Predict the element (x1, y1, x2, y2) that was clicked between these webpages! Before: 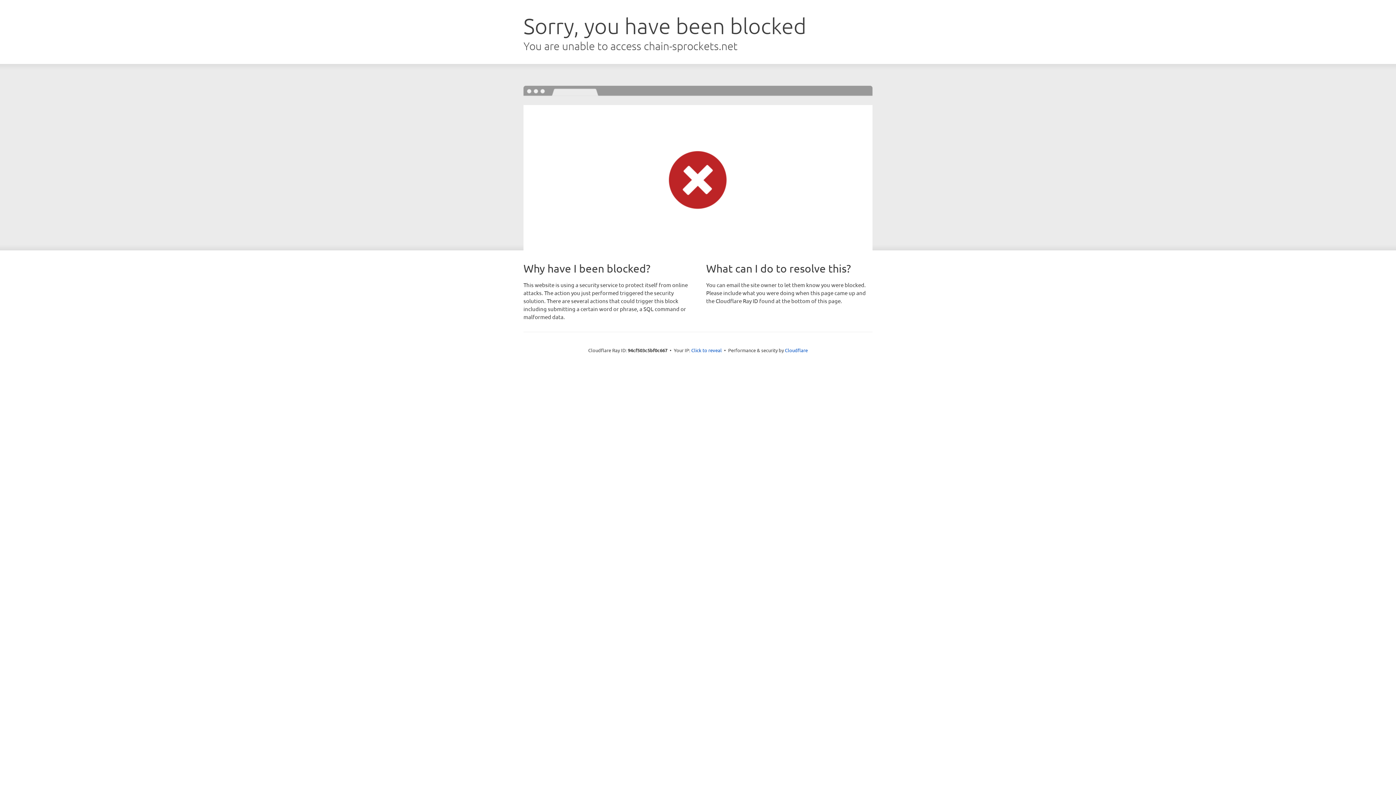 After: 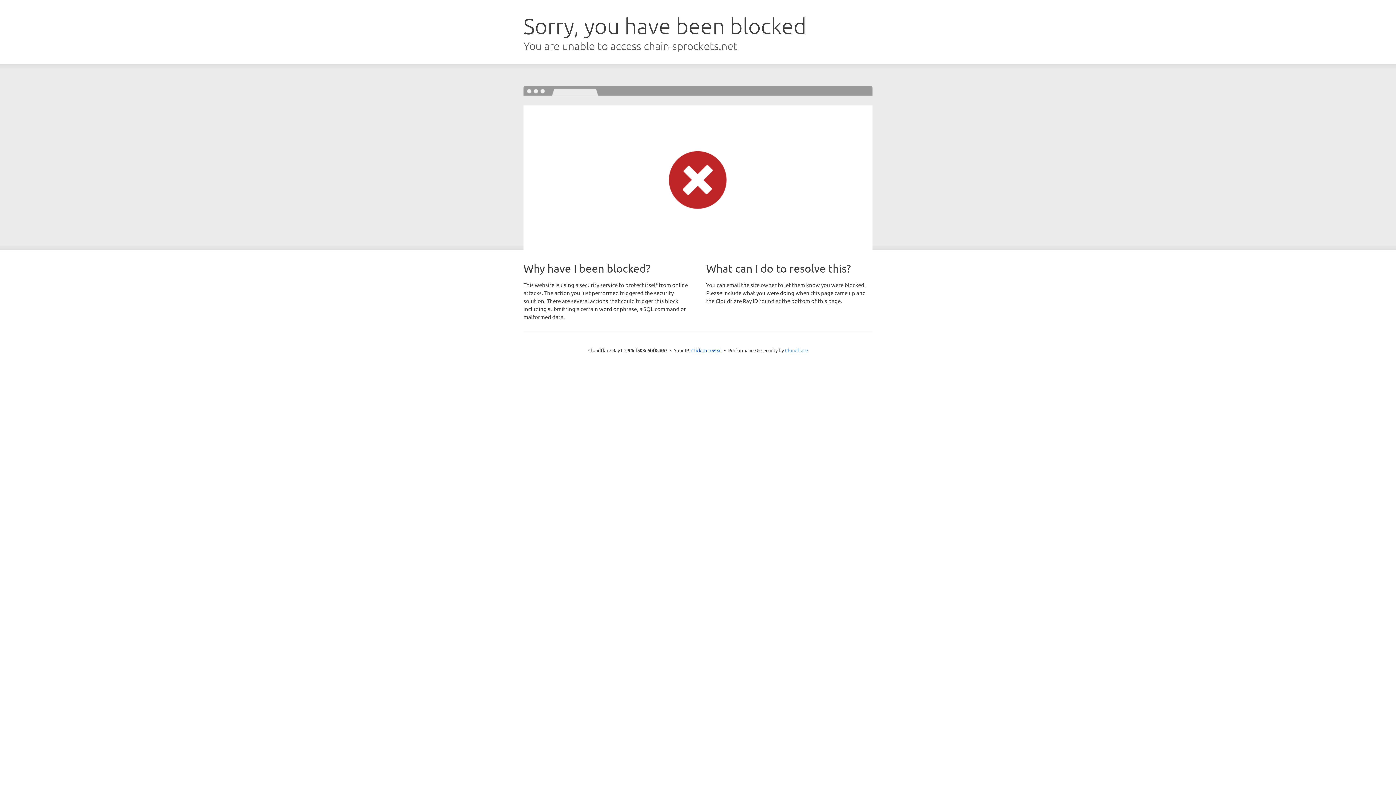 Action: bbox: (785, 347, 808, 353) label: Cloudflare